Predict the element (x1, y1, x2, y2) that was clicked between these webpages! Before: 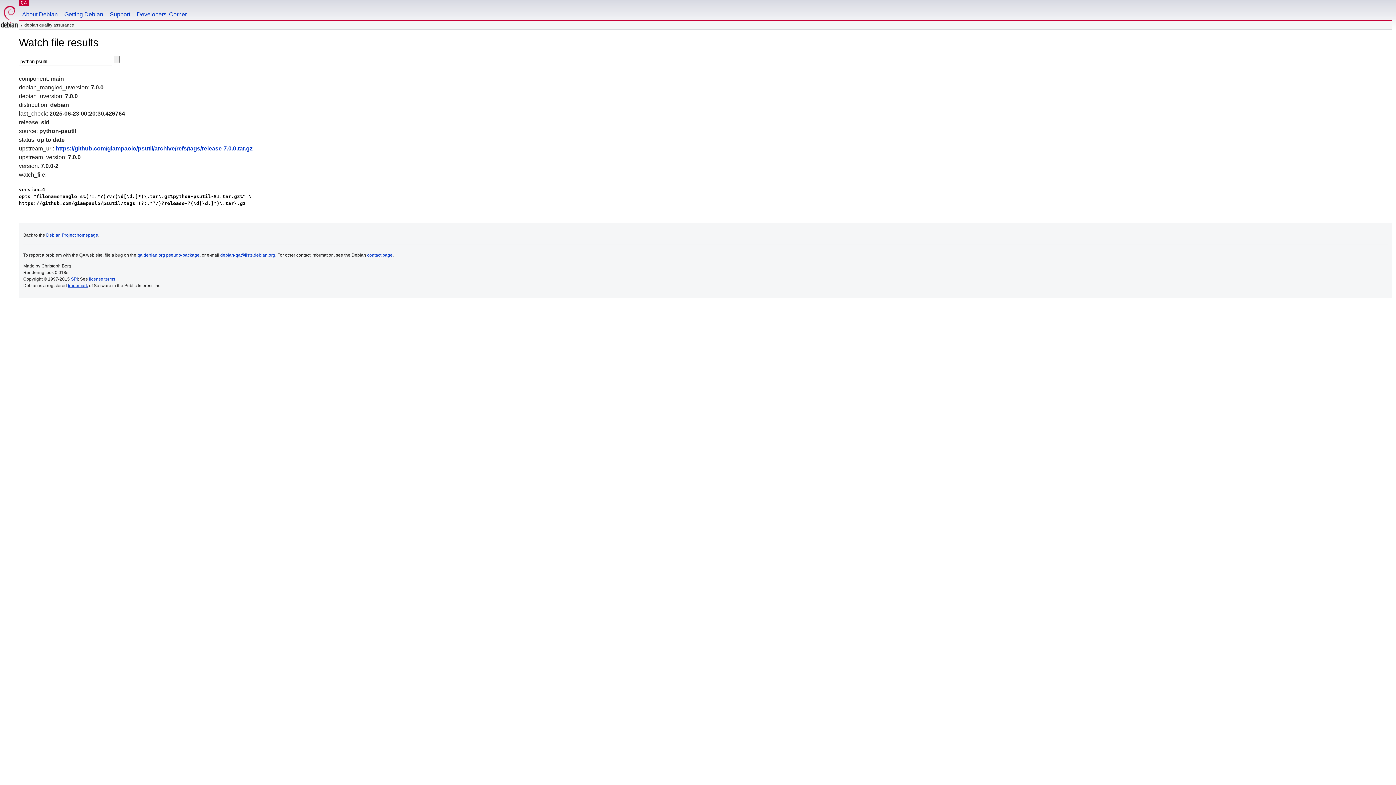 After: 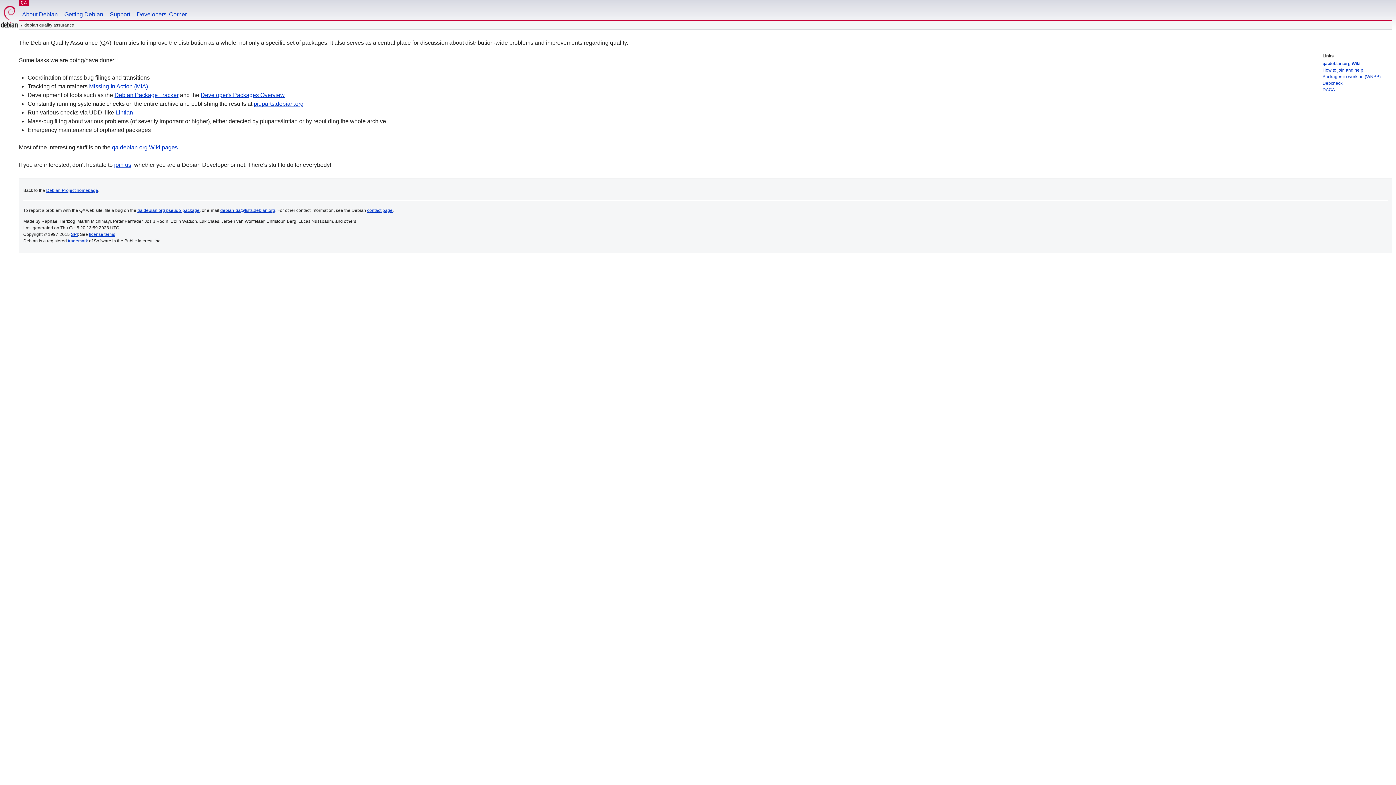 Action: label: QA bbox: (20, 0, 27, 5)